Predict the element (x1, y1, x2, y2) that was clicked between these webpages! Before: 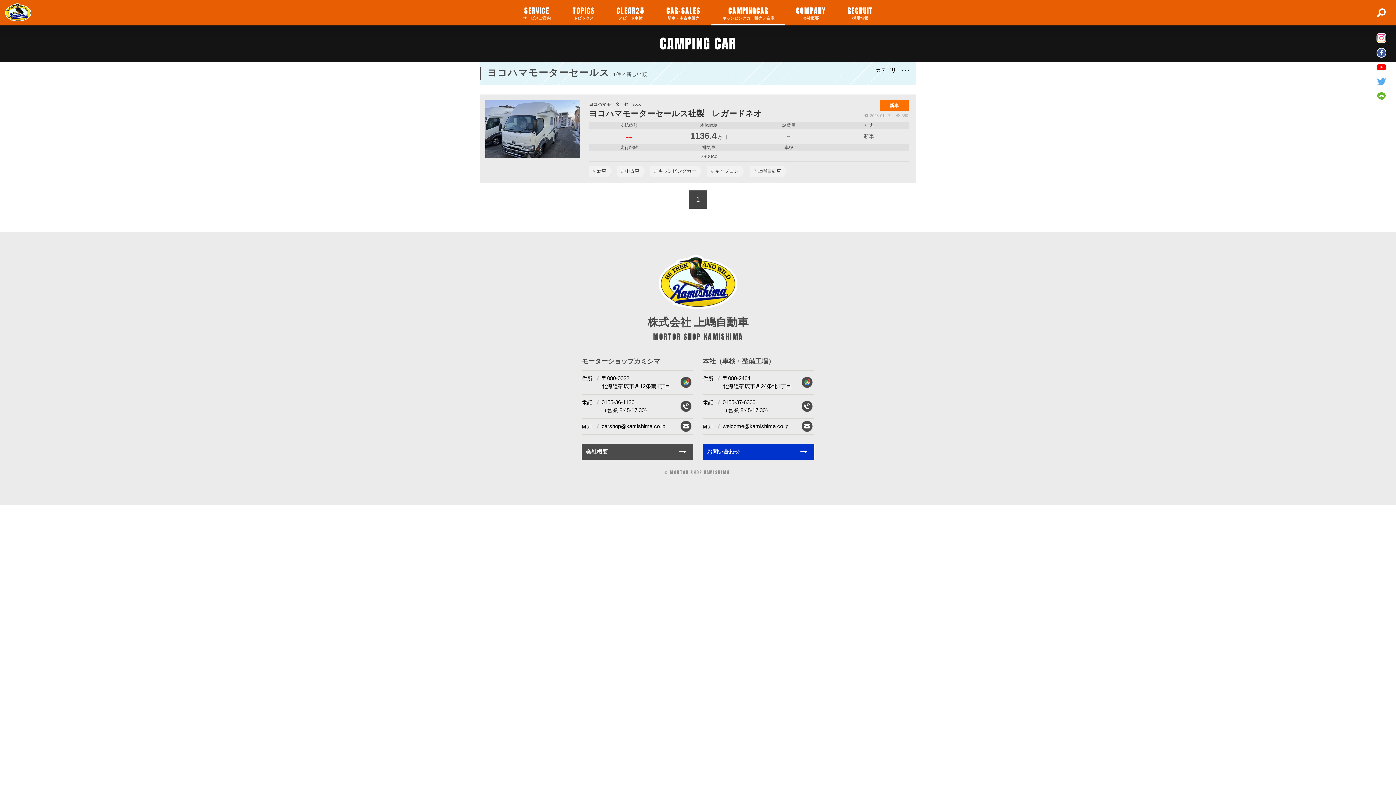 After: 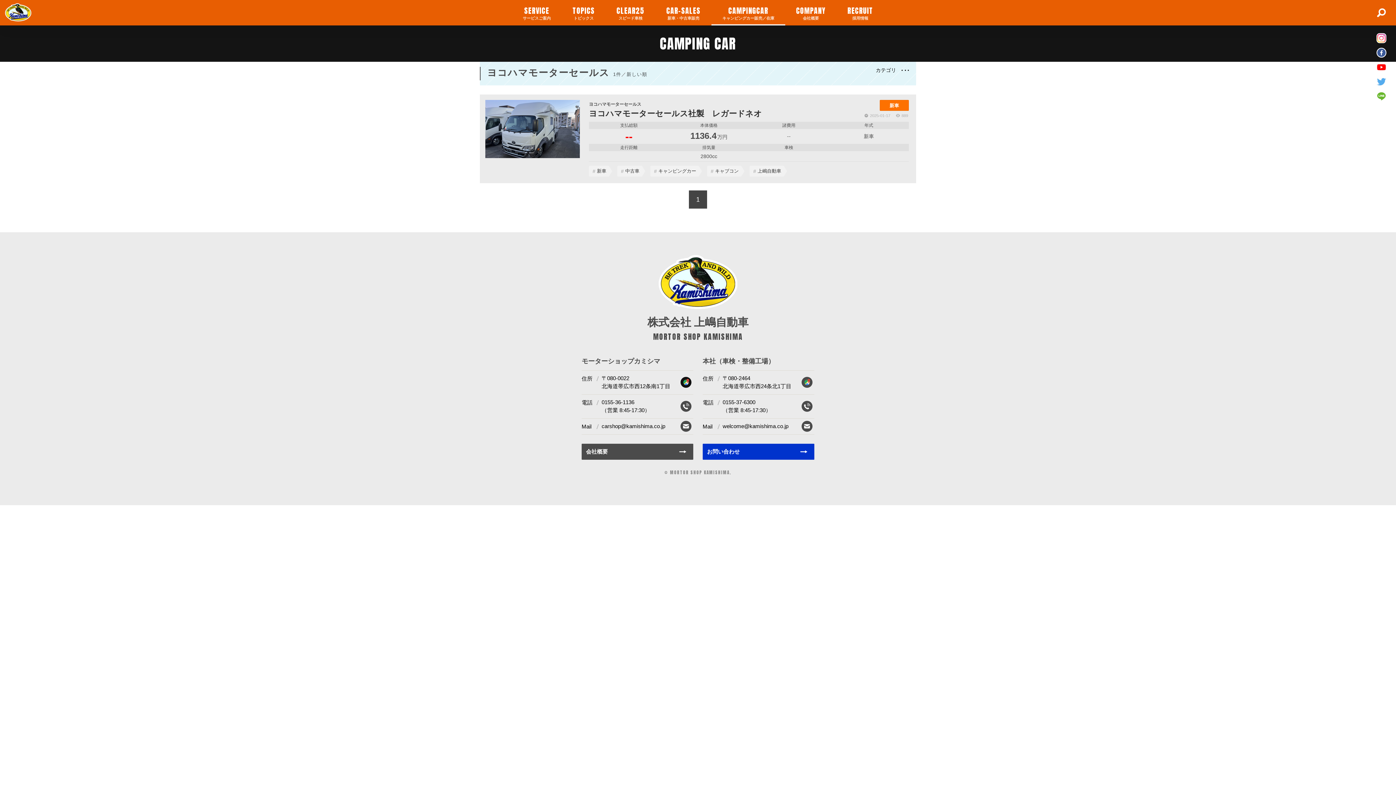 Action: bbox: (680, 377, 691, 388)